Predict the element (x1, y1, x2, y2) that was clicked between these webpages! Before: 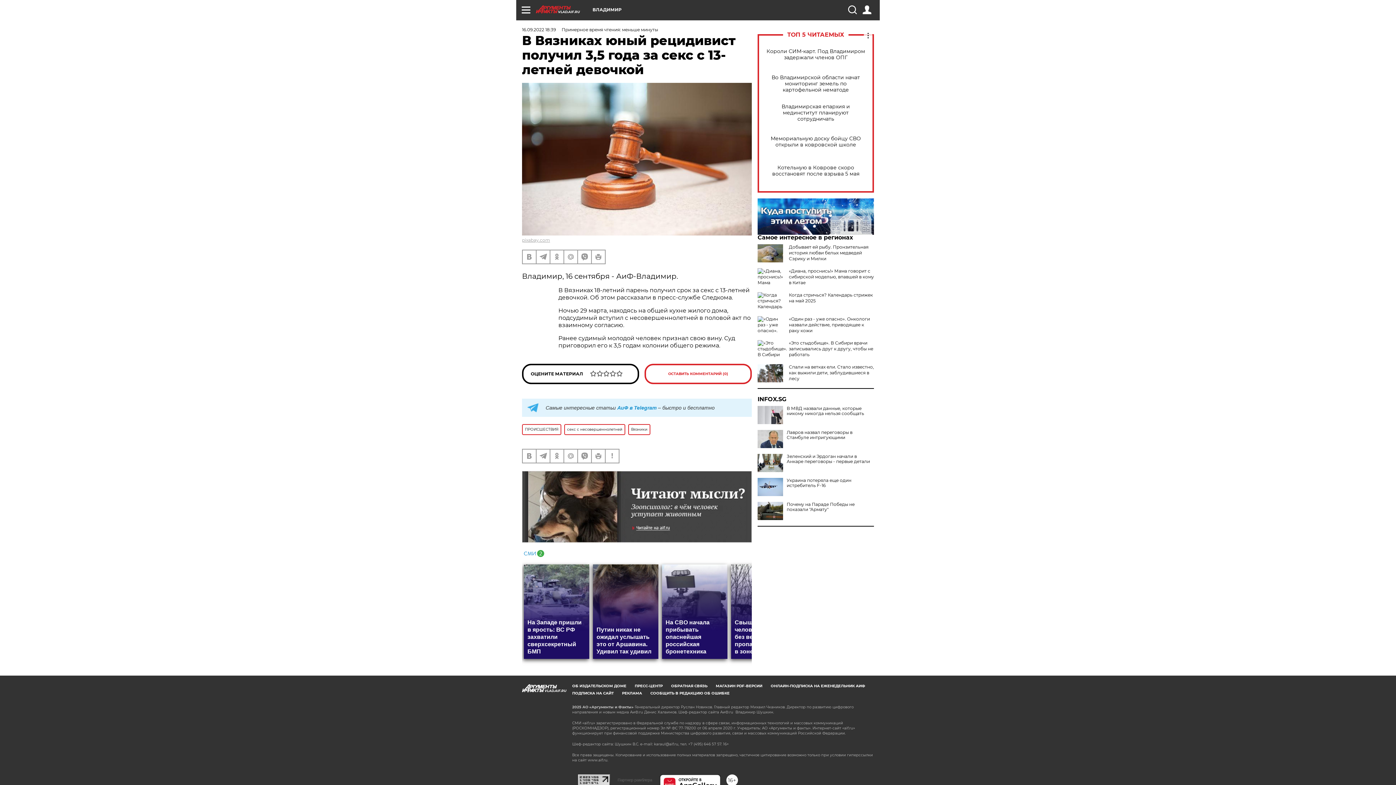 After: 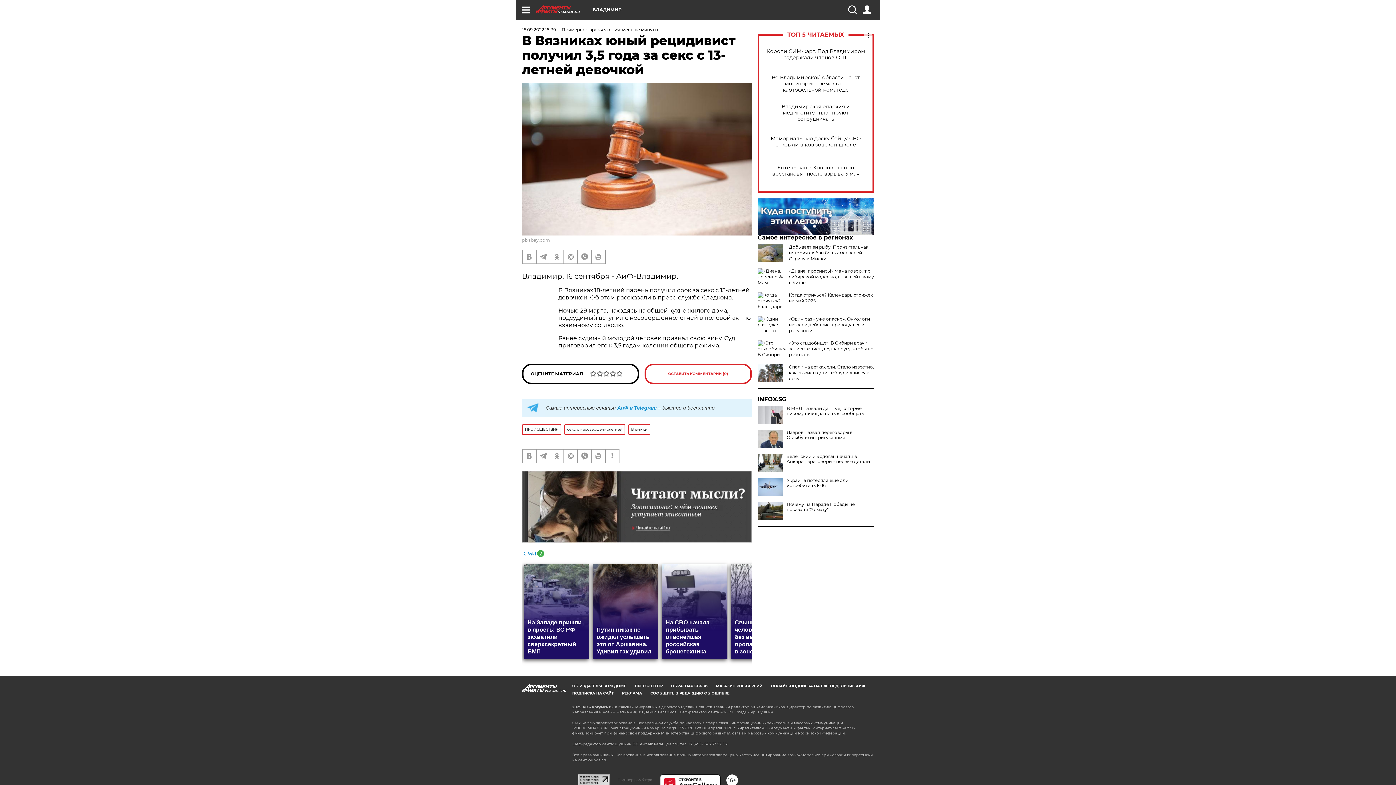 Action: bbox: (522, 398, 752, 417) label: 	Самые интересные статьи АиФ в Telegram – быстро и бесплатно